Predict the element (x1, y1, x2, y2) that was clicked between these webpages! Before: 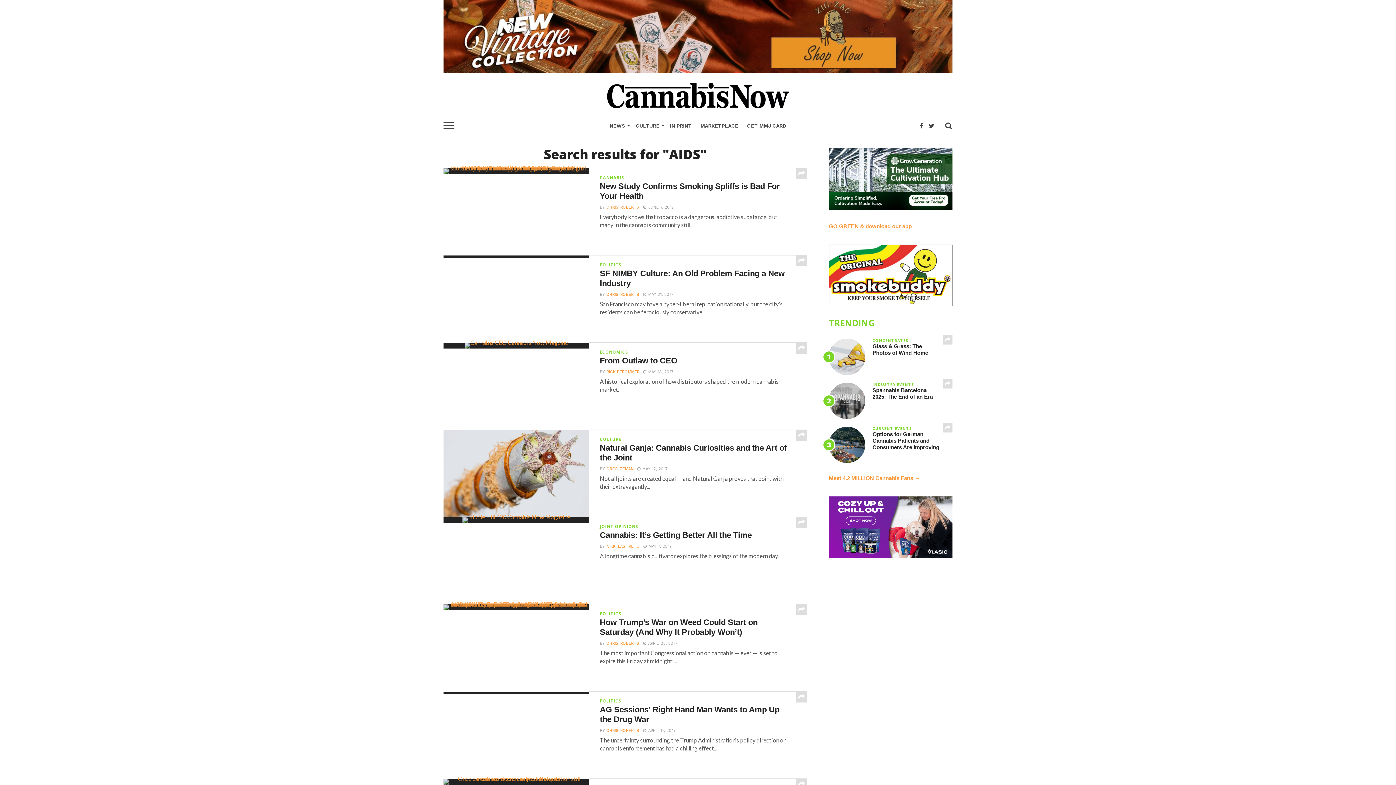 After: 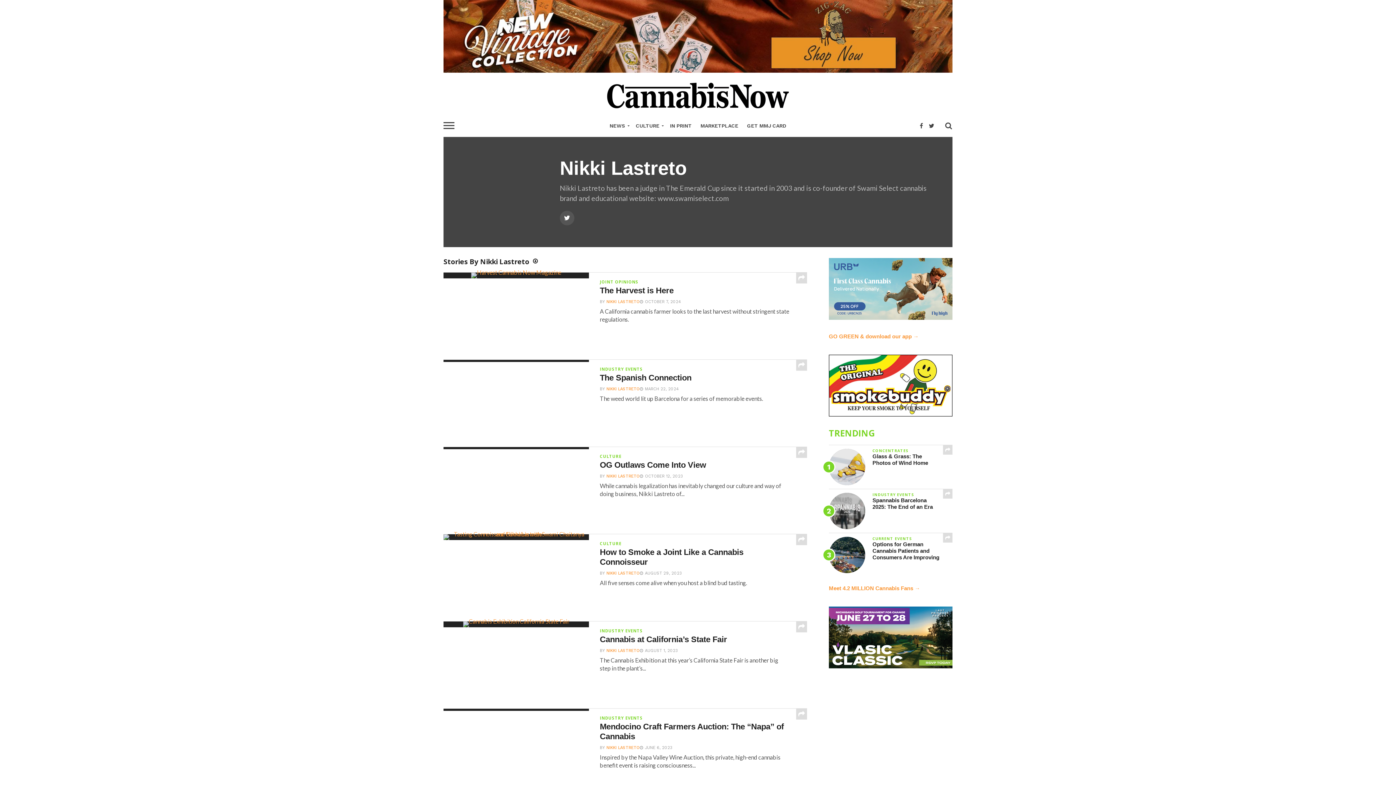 Action: label: NIKKI LASTRETO bbox: (606, 544, 640, 548)